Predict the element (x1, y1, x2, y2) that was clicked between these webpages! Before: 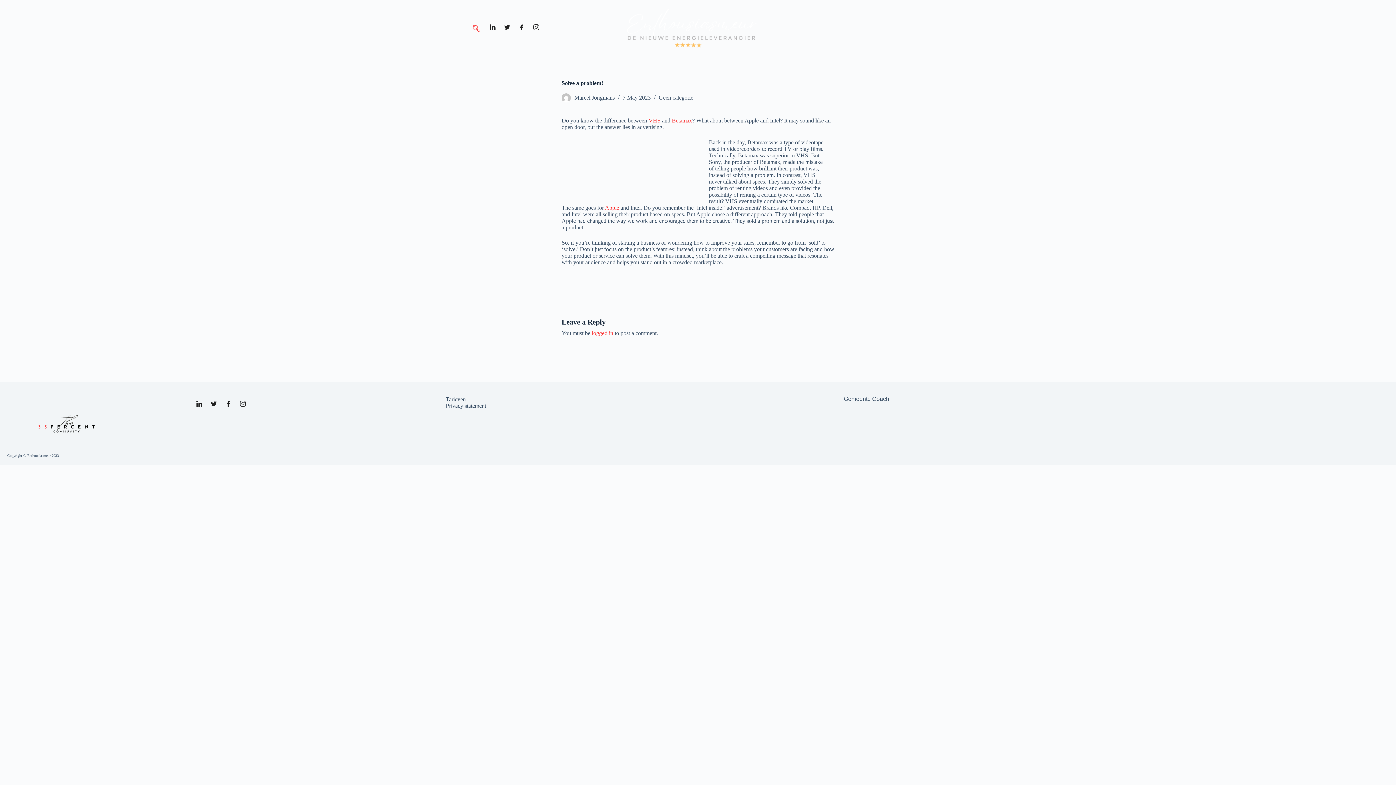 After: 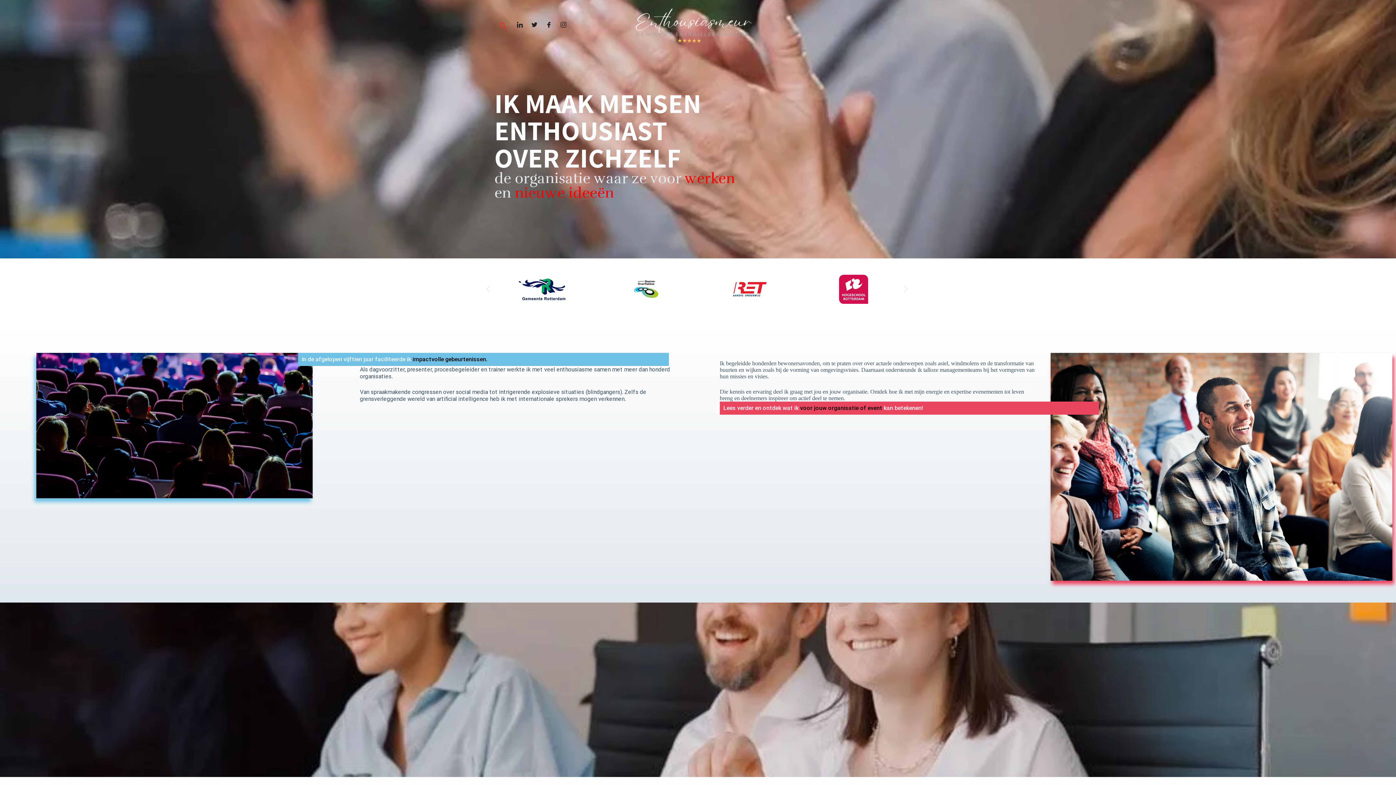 Action: bbox: (623, 7, 759, 51)